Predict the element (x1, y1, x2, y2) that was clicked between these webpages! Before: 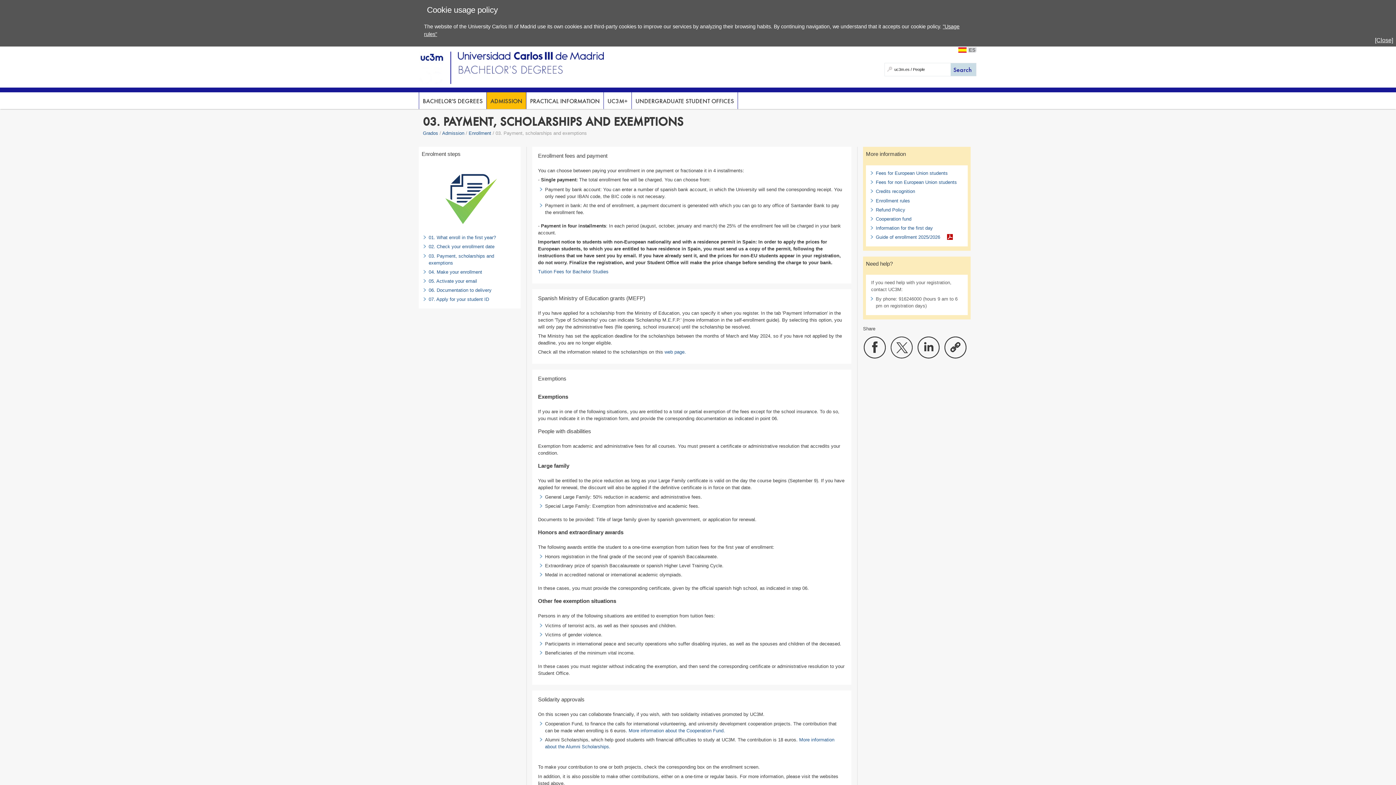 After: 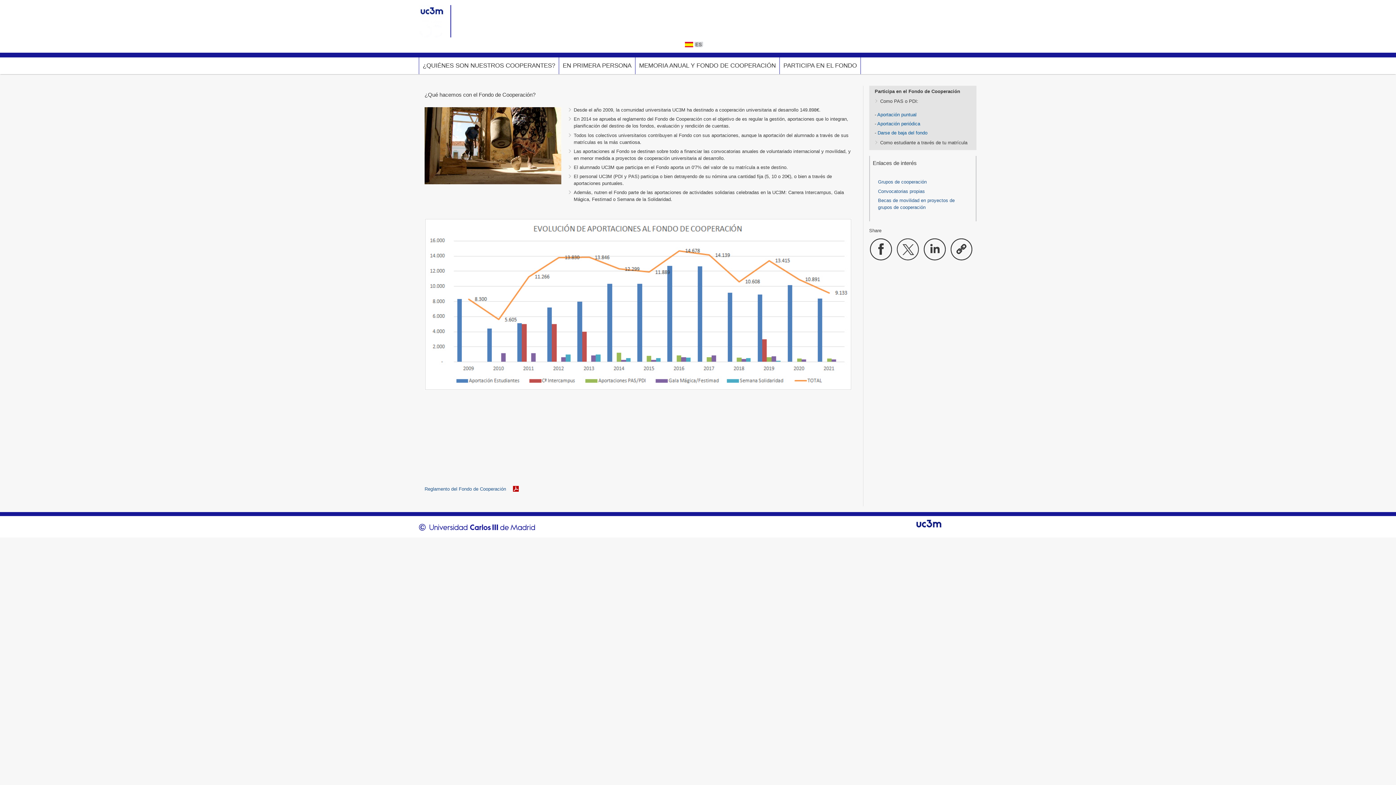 Action: bbox: (628, 728, 725, 733) label: More information about the Cooperation Fund.